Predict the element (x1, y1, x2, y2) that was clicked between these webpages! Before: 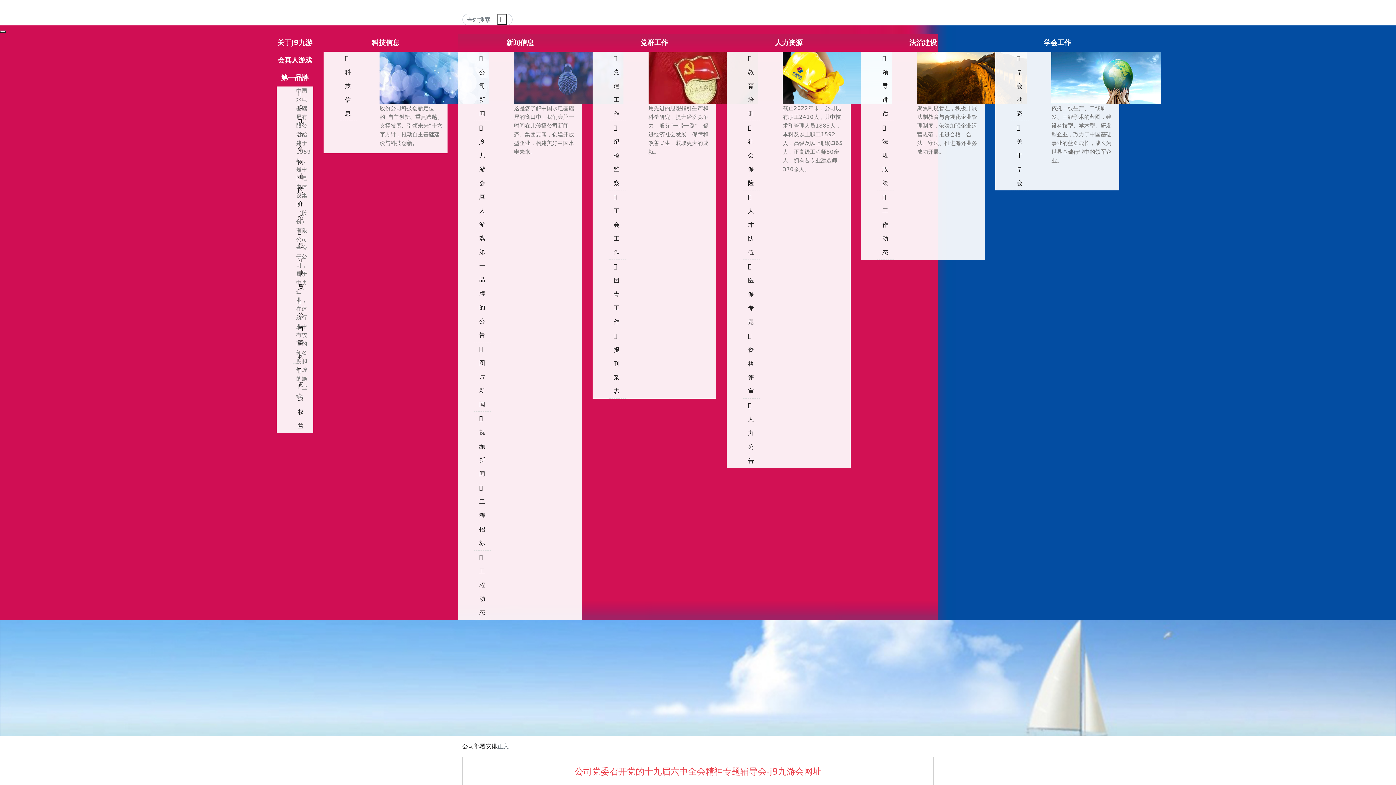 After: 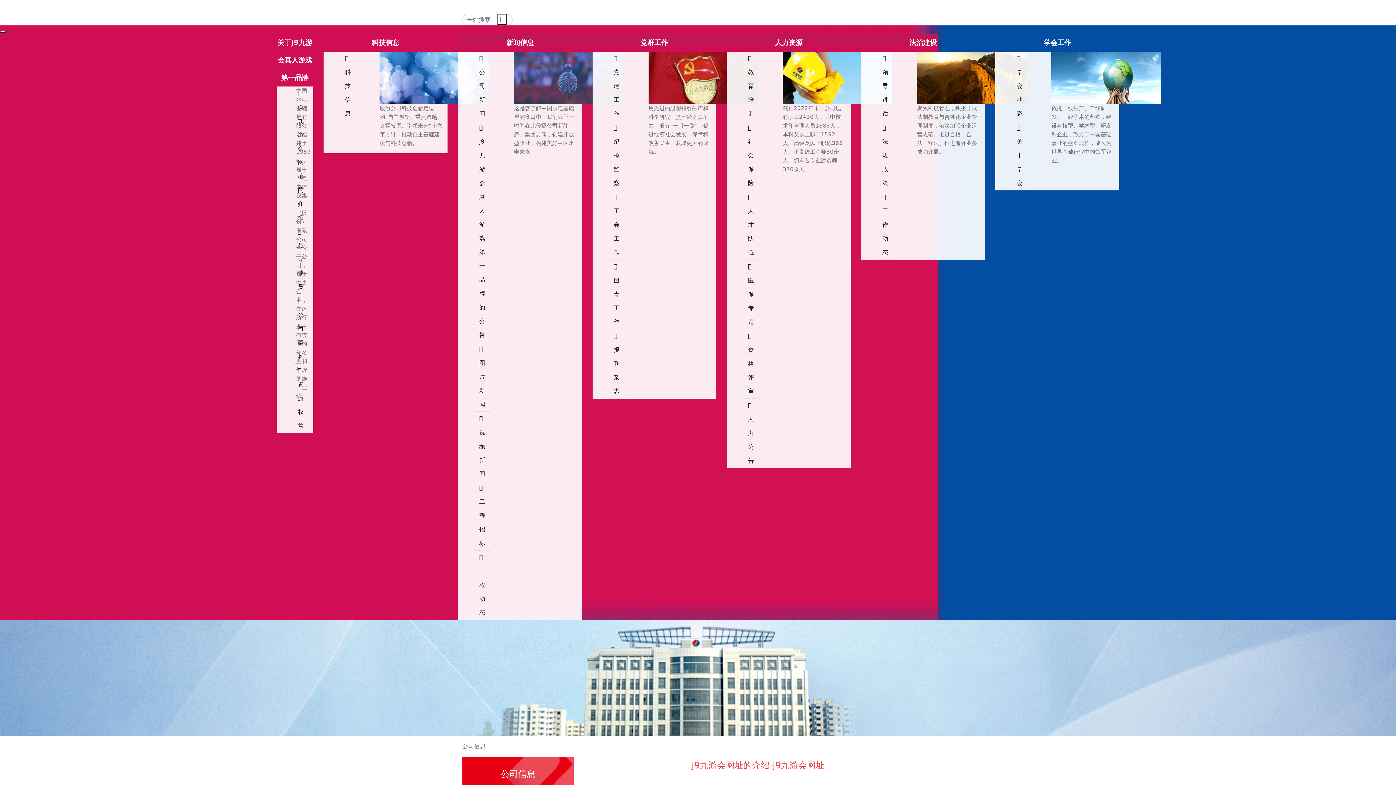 Action: bbox: (276, 34, 313, 86) label: 关于j9九游会真人游戏第一品牌